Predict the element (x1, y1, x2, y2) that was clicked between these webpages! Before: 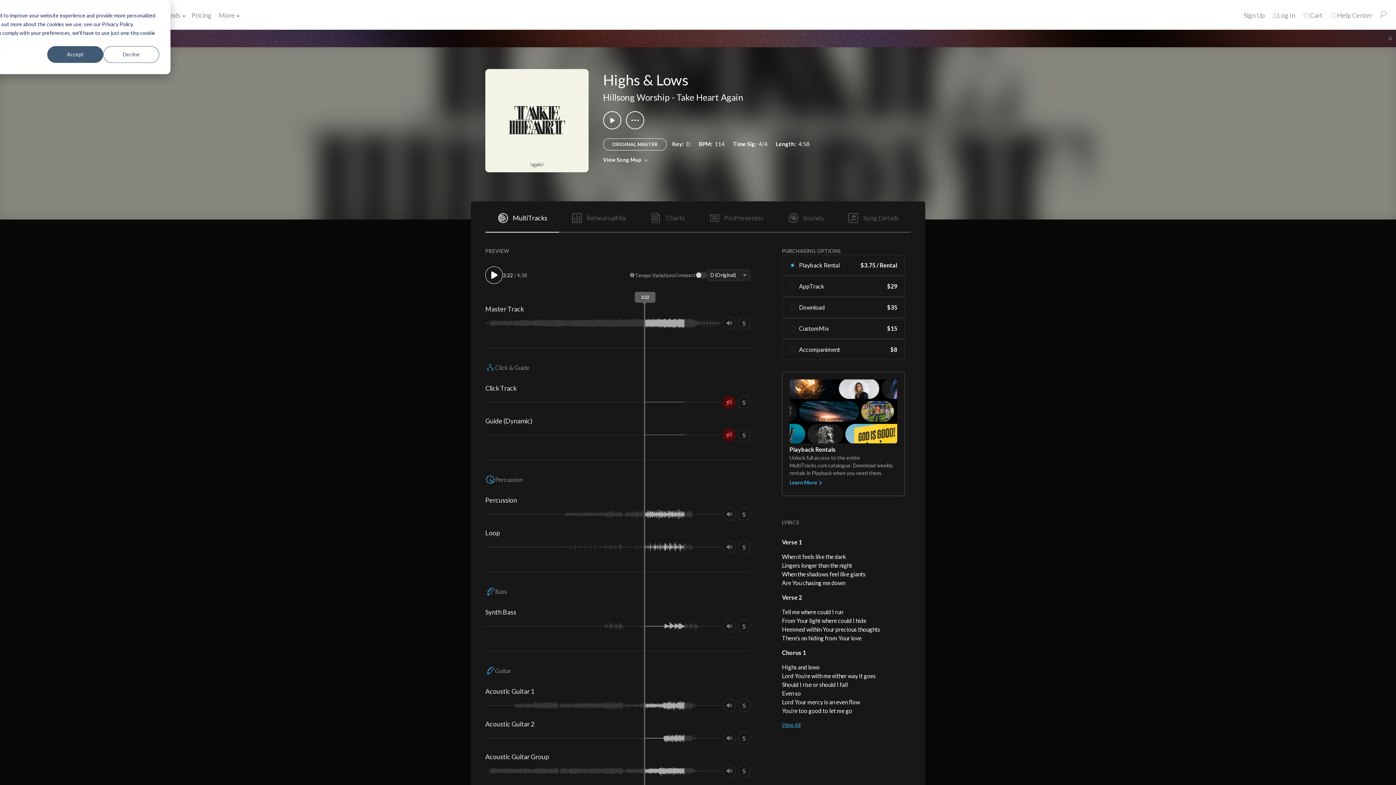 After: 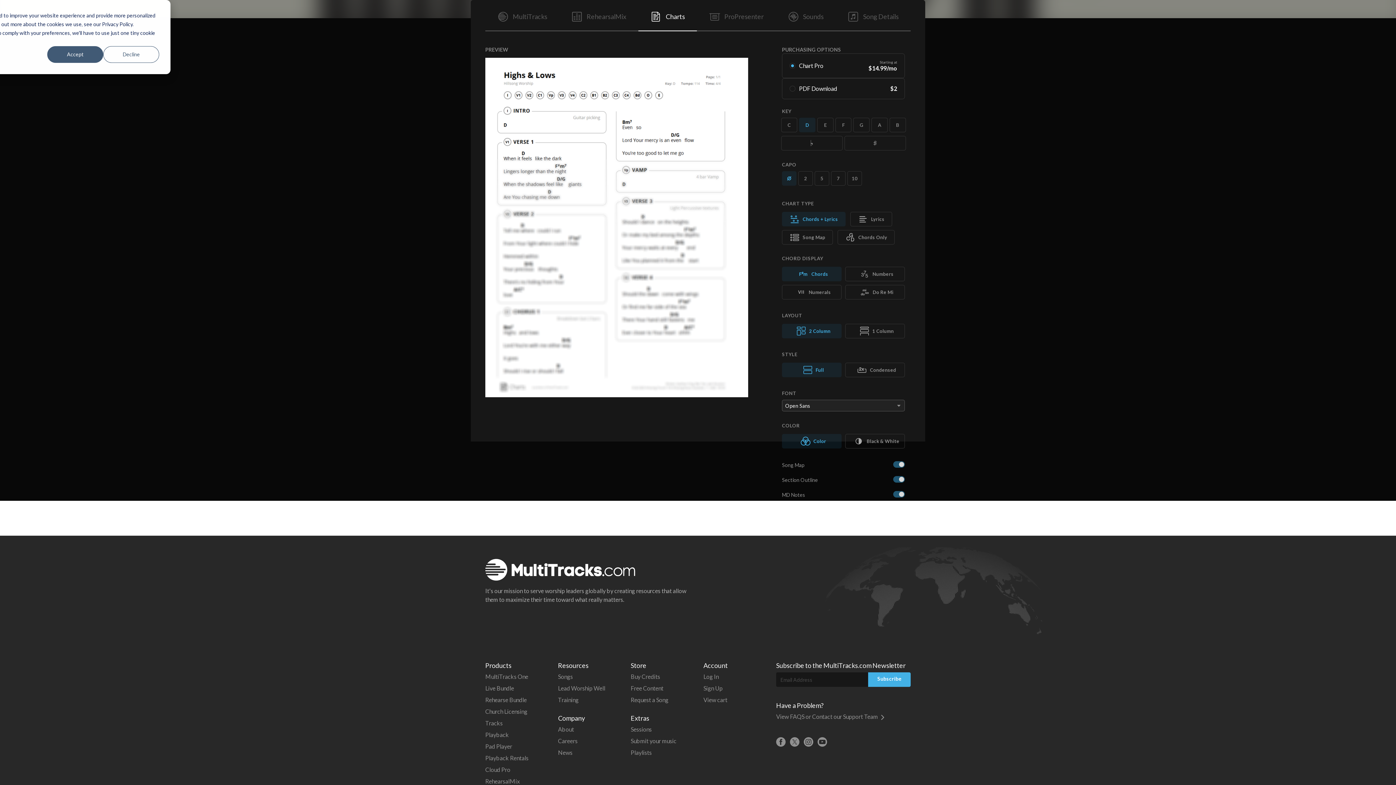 Action: label:  Charts bbox: (638, 201, 697, 232)